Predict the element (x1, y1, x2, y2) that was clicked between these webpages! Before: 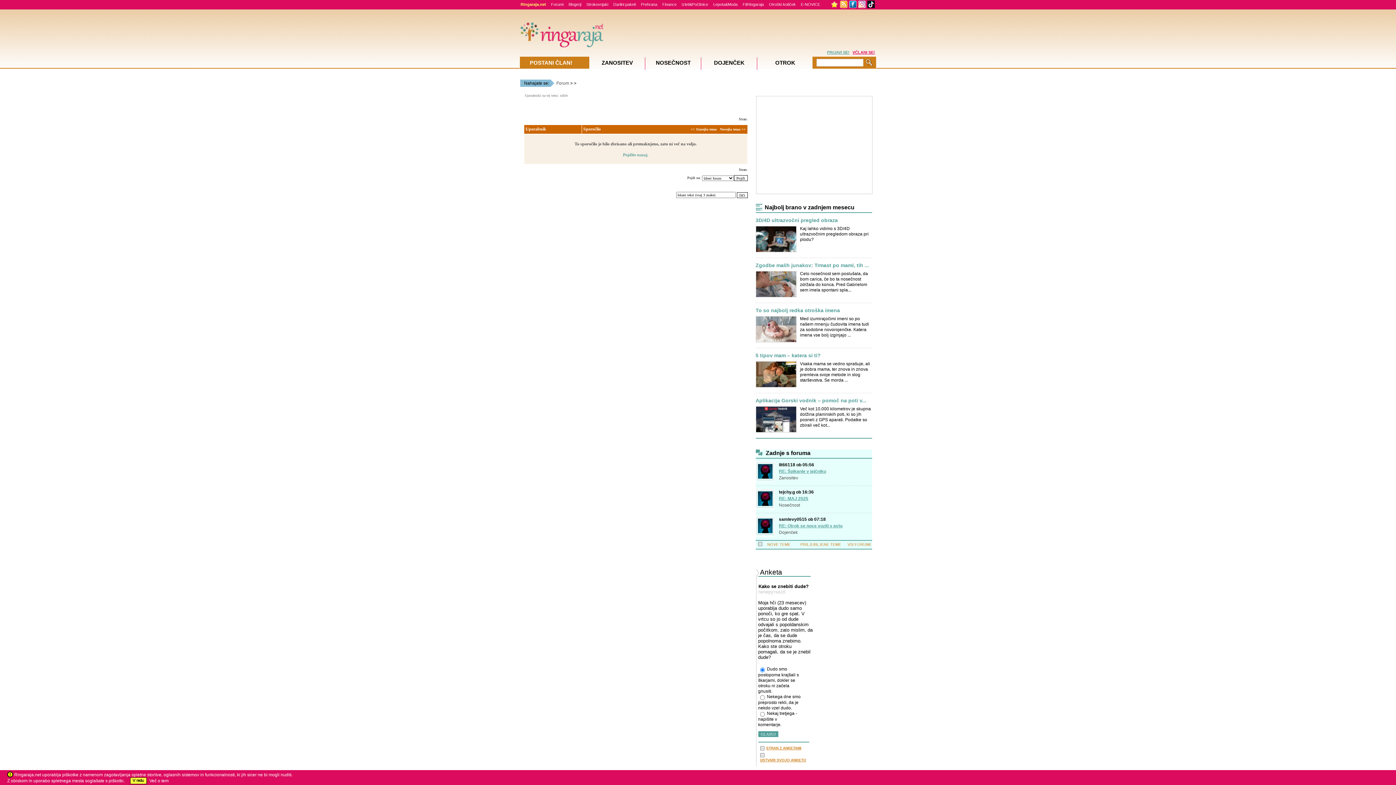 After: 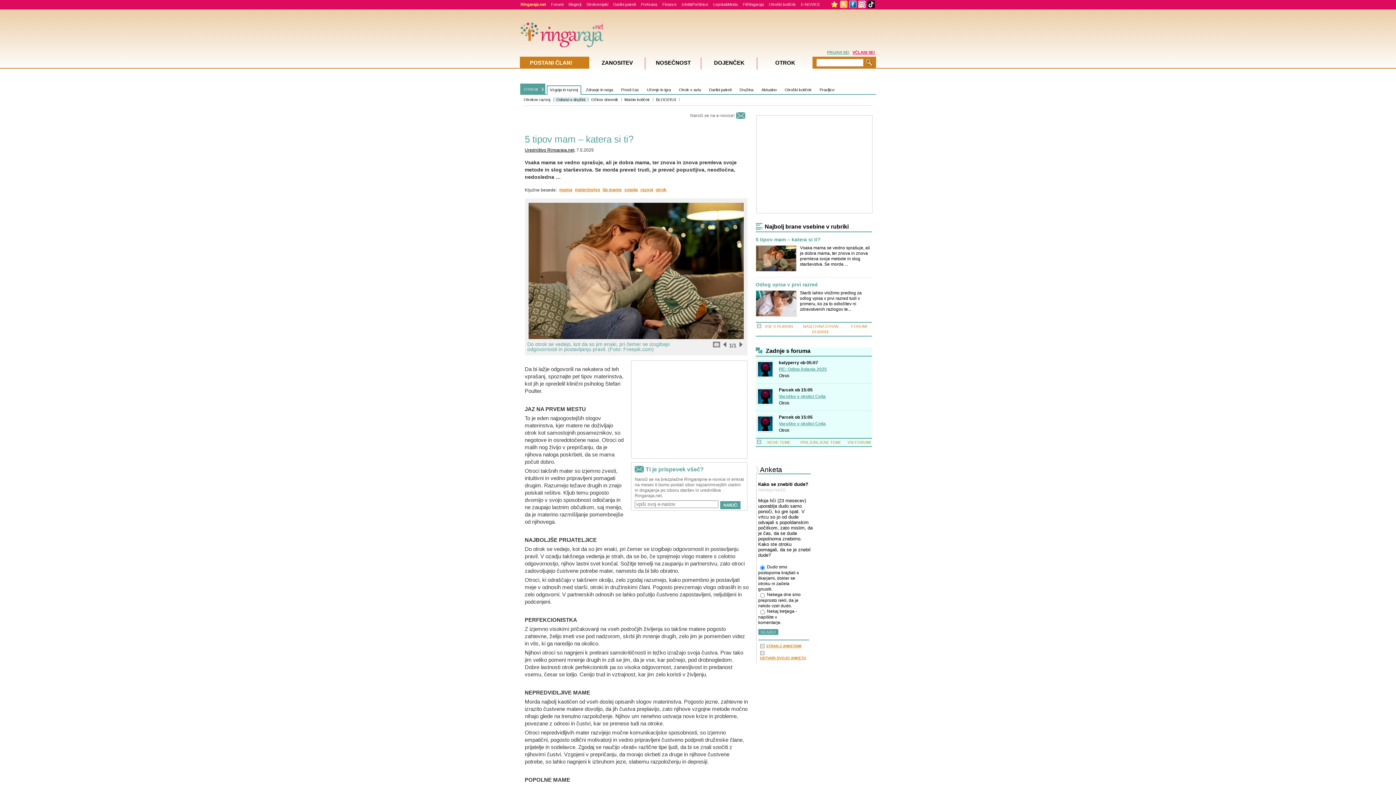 Action: label: 5 tipov mam – katera si ti? bbox: (755, 353, 820, 358)